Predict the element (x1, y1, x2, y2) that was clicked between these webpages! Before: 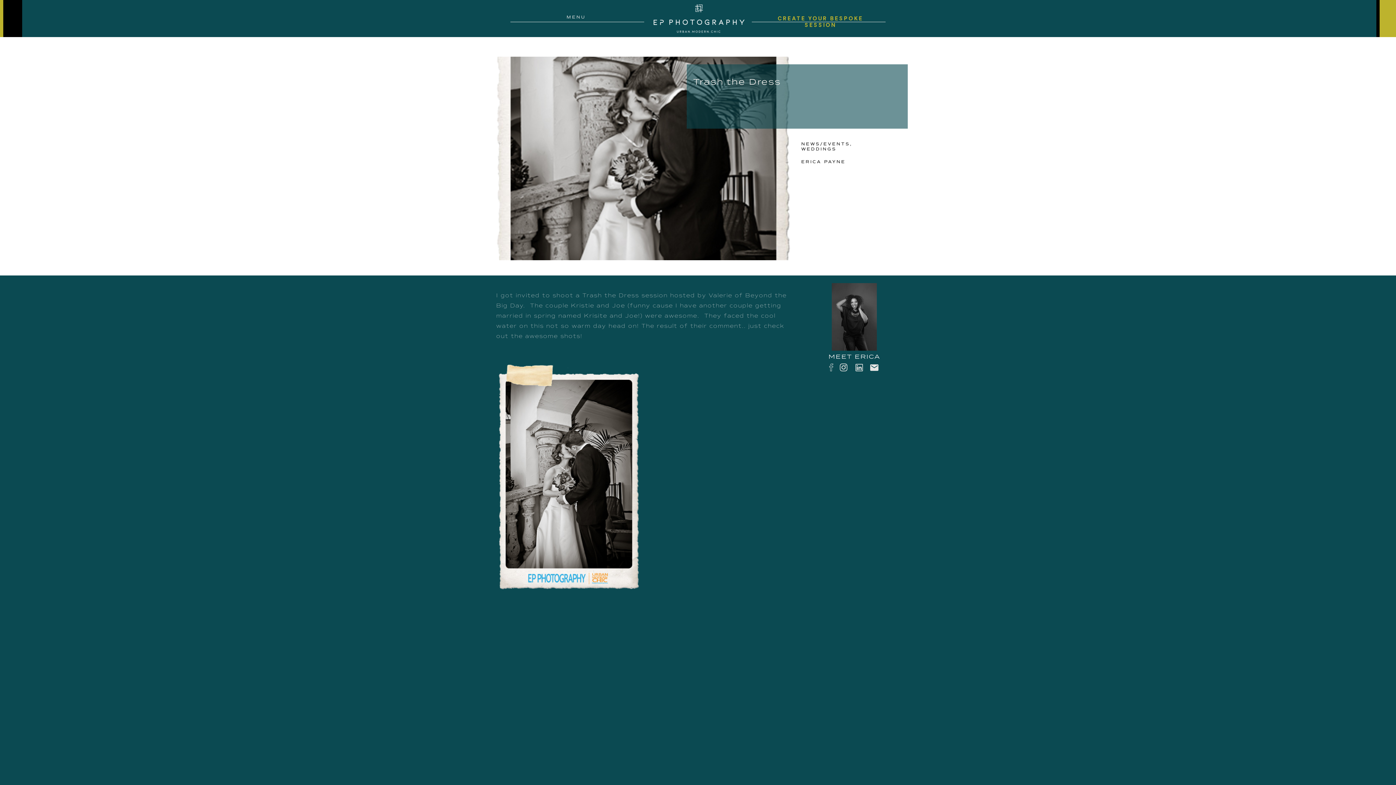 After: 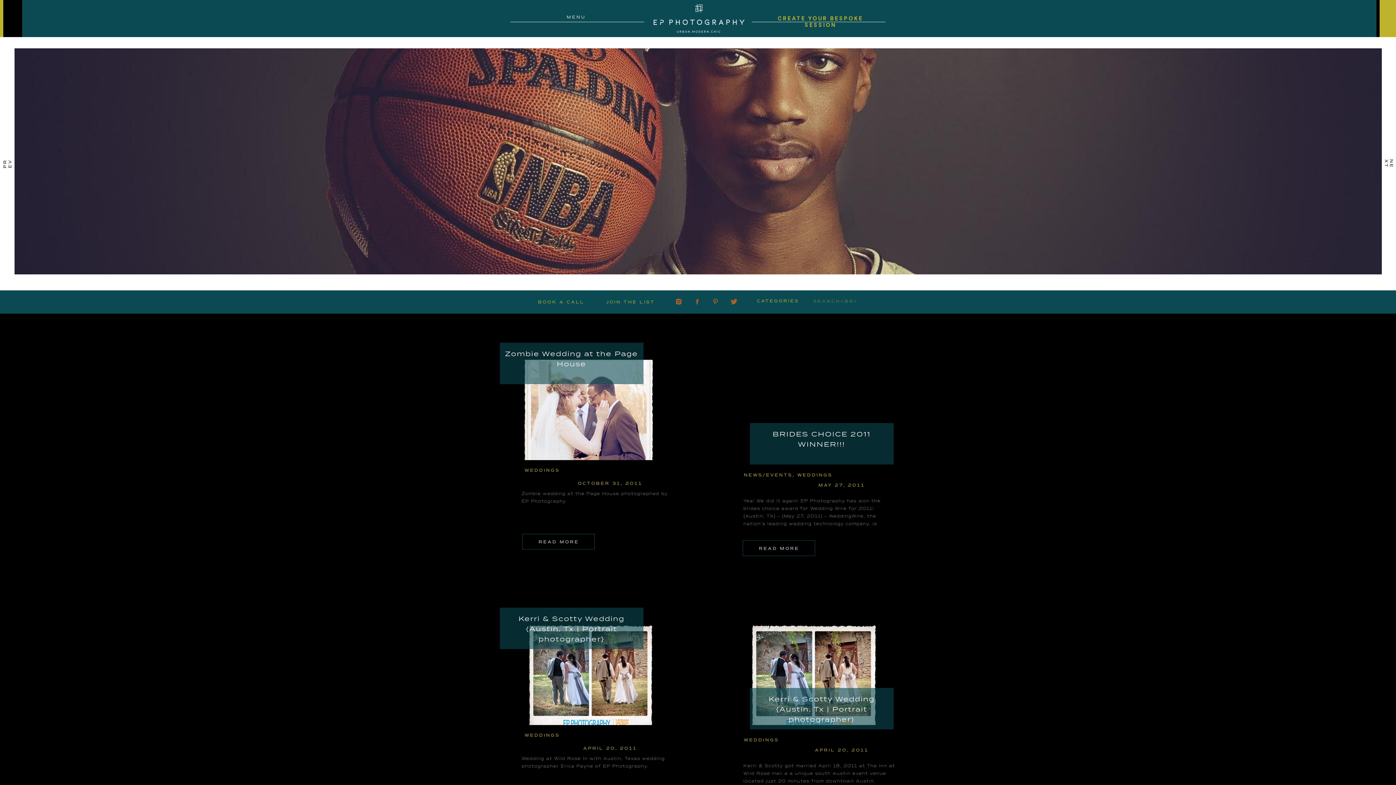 Action: label: WEDDINGS bbox: (801, 147, 836, 151)